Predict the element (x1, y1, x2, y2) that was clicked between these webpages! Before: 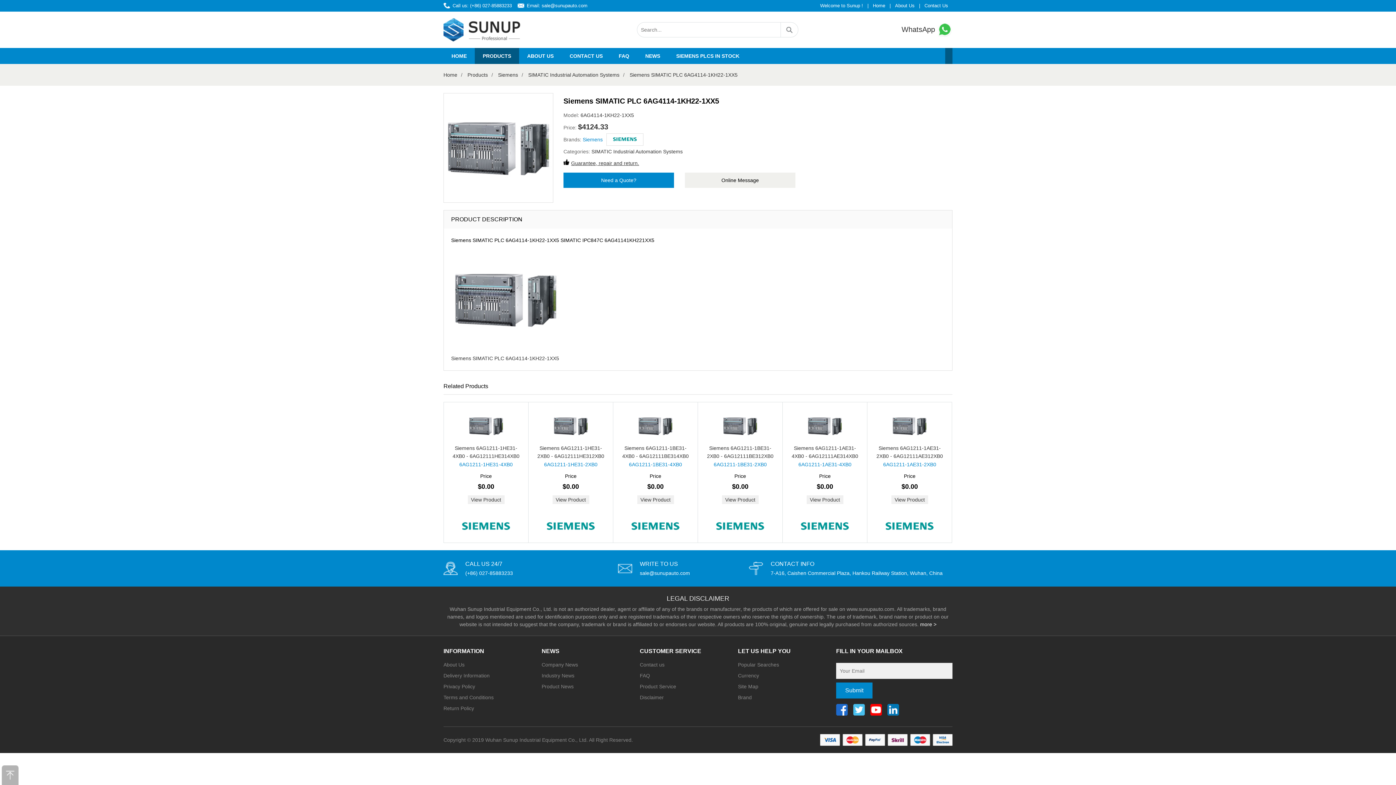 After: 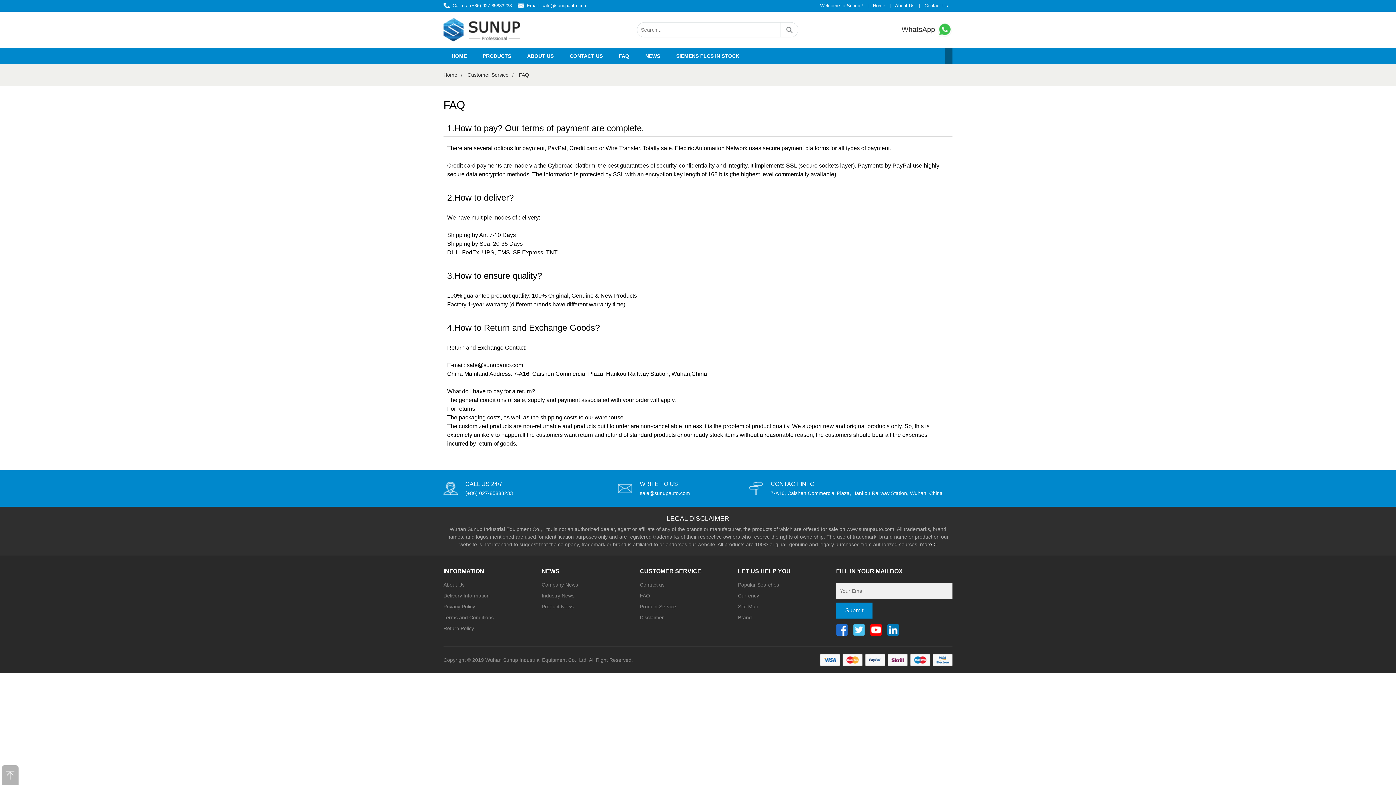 Action: bbox: (610, 48, 637, 64) label: FAQ